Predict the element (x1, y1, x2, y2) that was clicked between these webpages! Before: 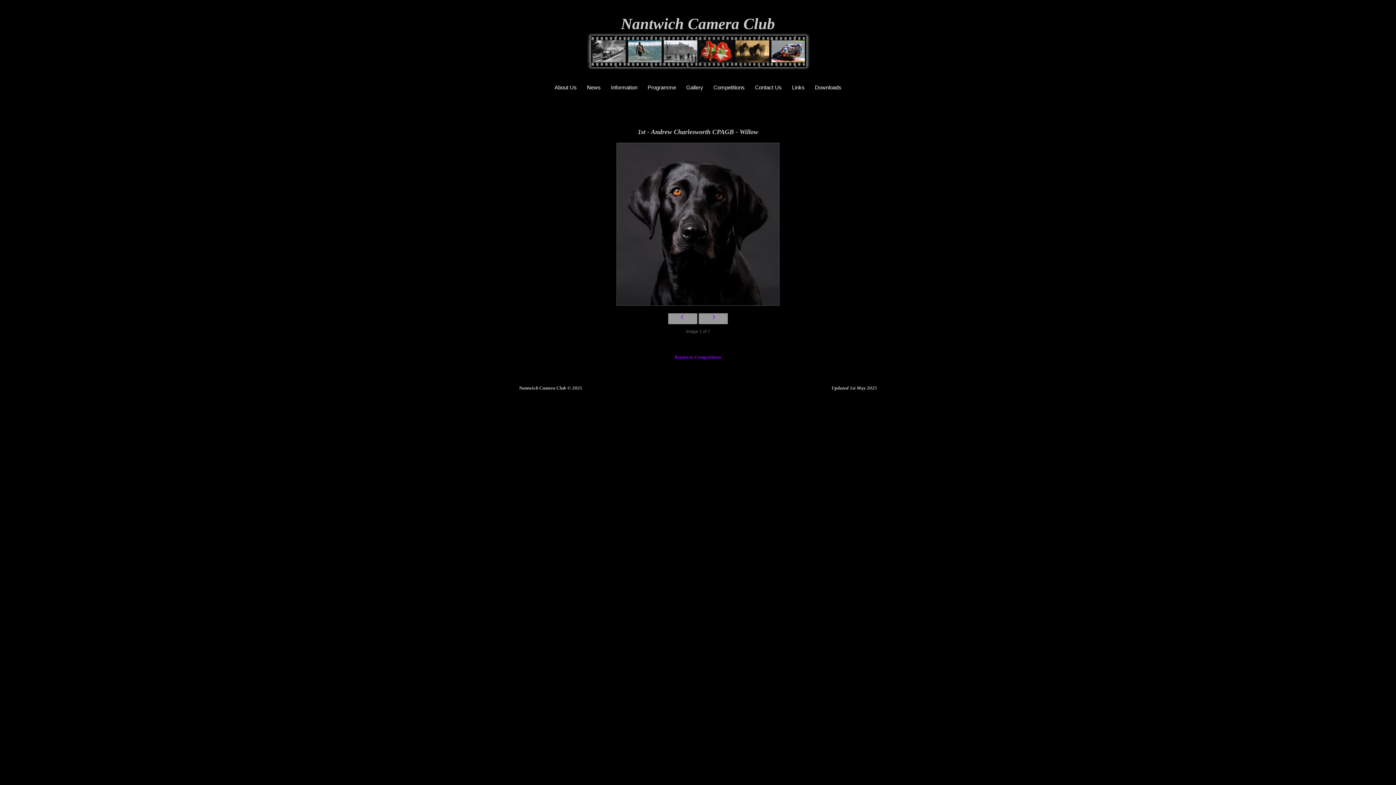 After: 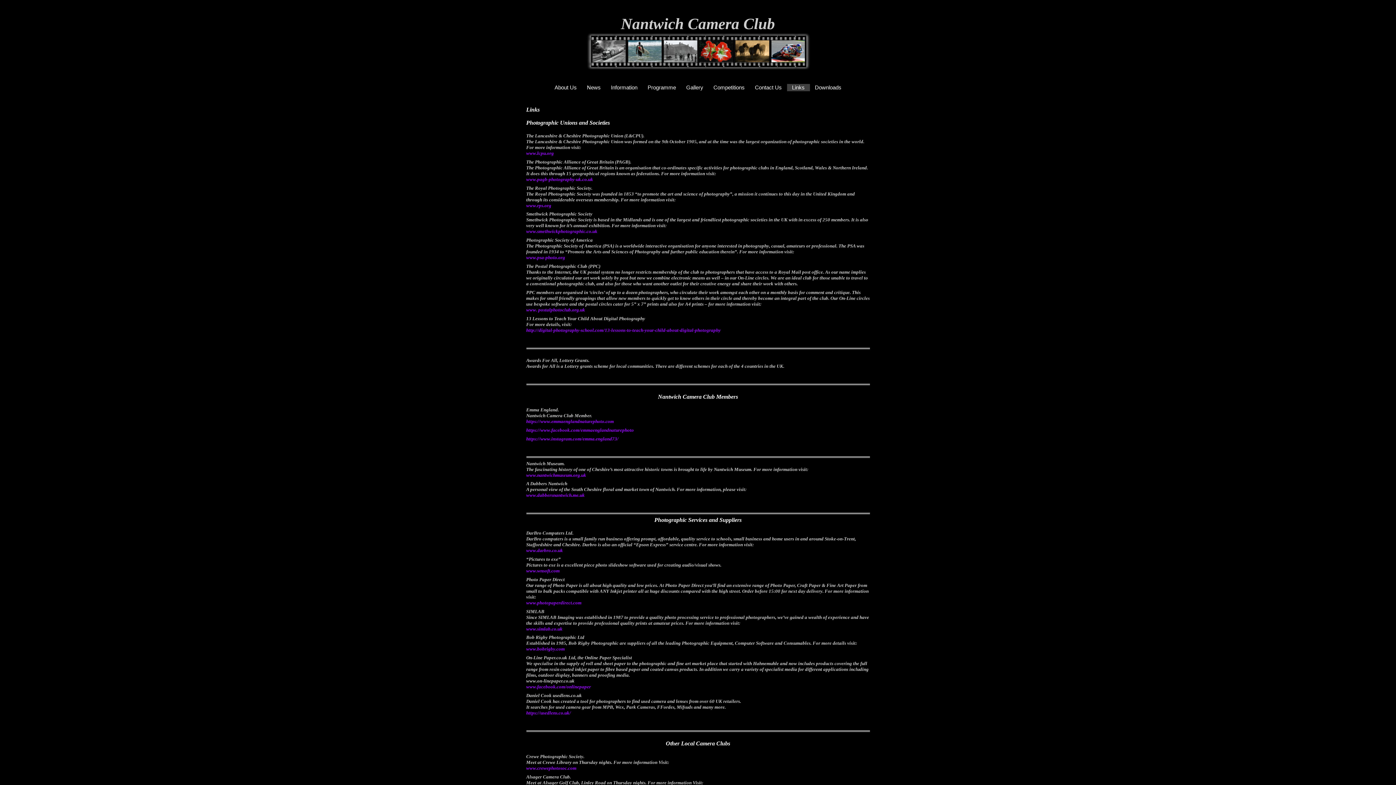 Action: bbox: (787, 84, 810, 91) label: Links